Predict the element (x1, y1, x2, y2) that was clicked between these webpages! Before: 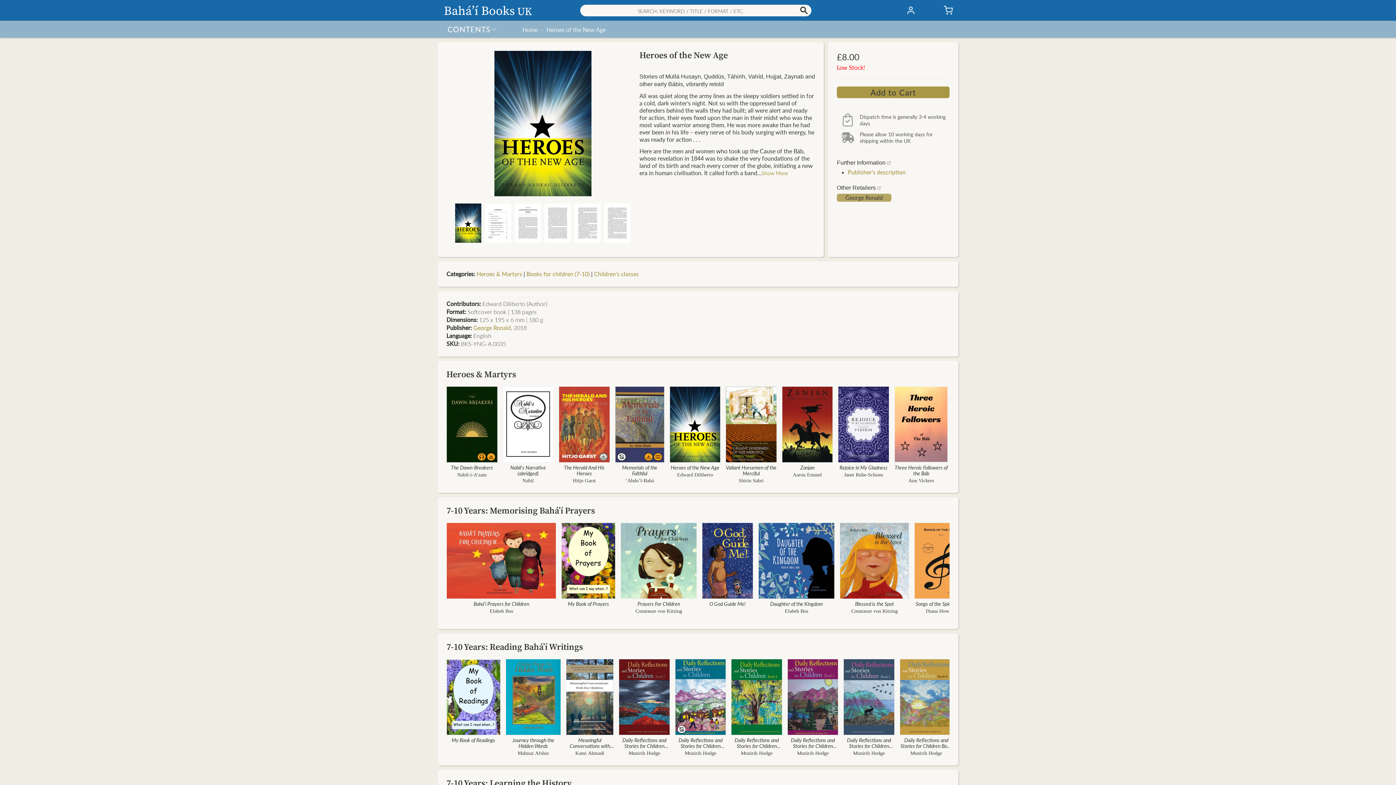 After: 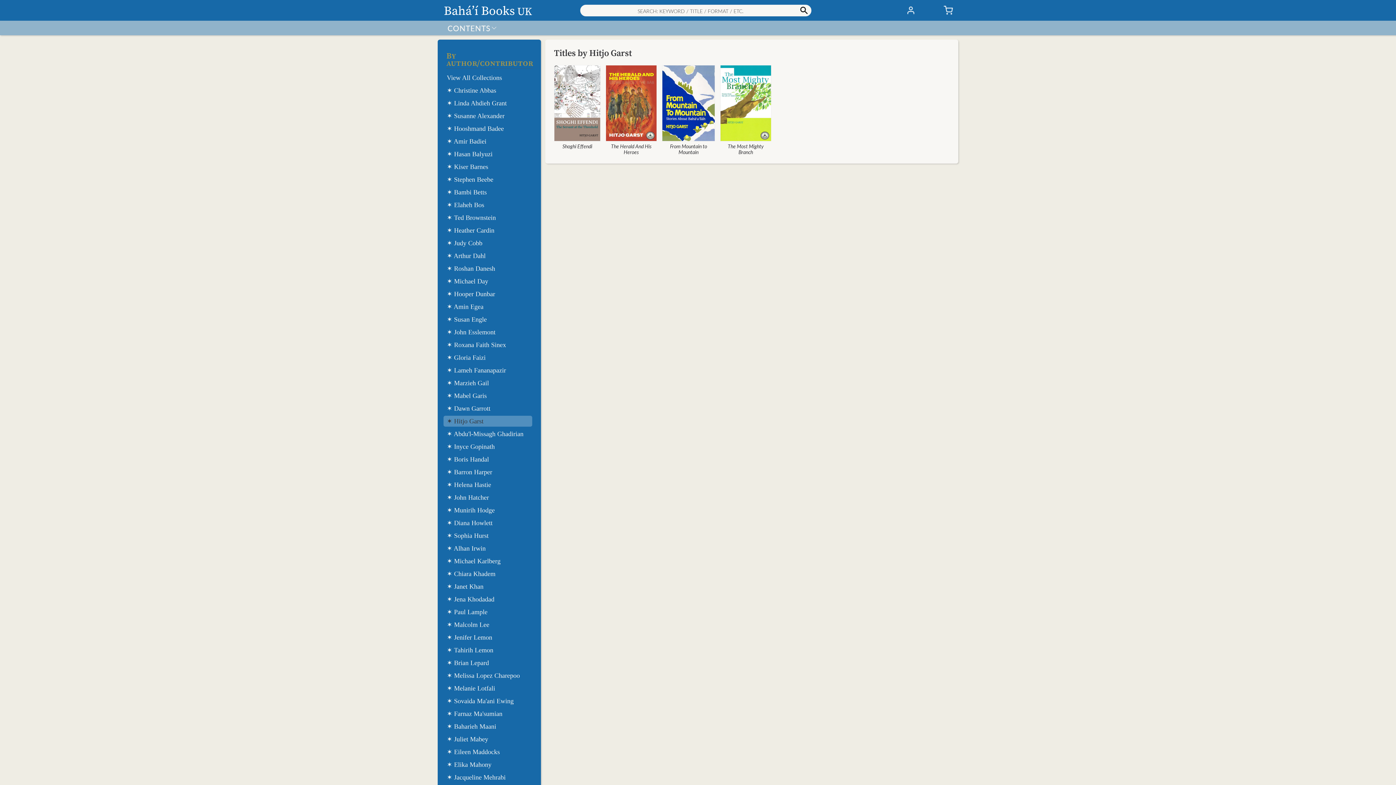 Action: bbox: (558, 477, 610, 484) label: Hitjo Garst